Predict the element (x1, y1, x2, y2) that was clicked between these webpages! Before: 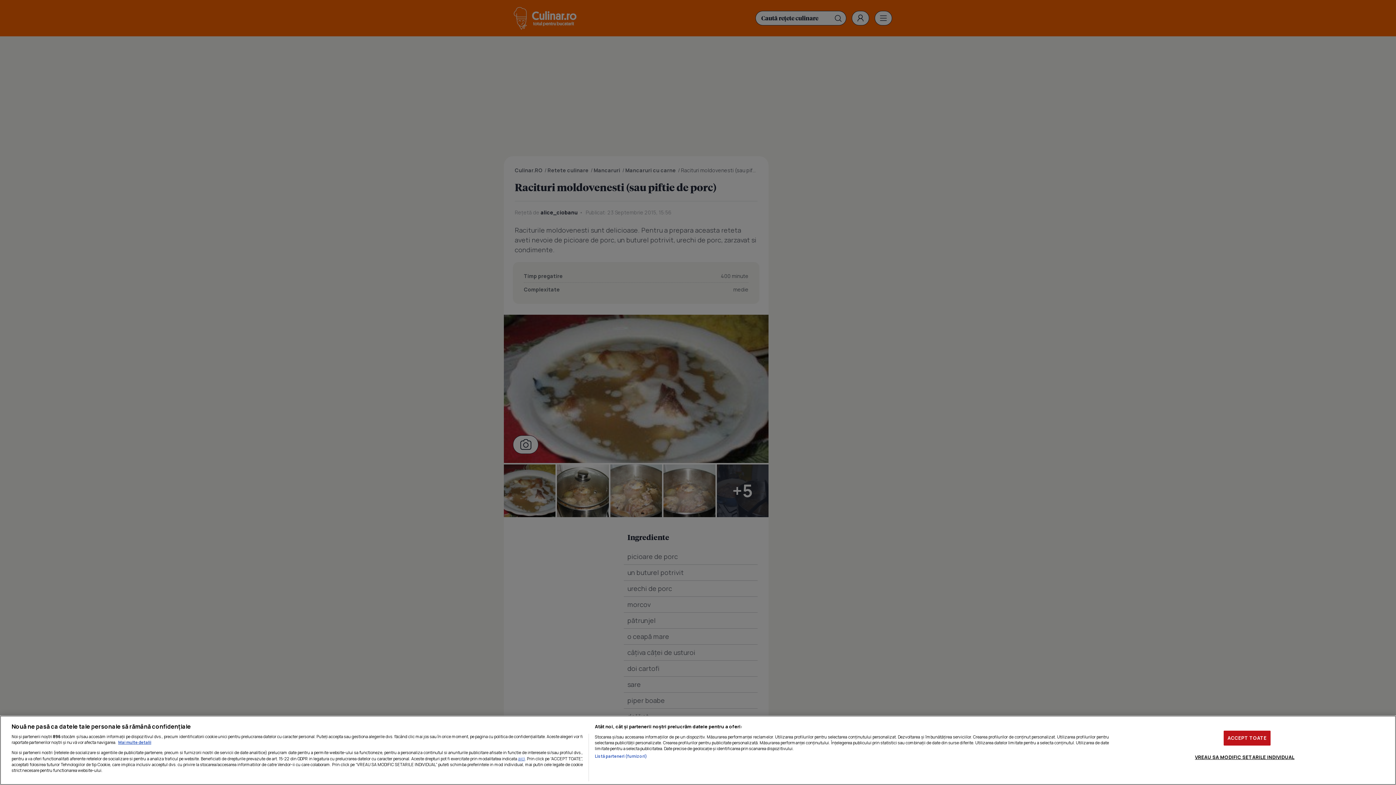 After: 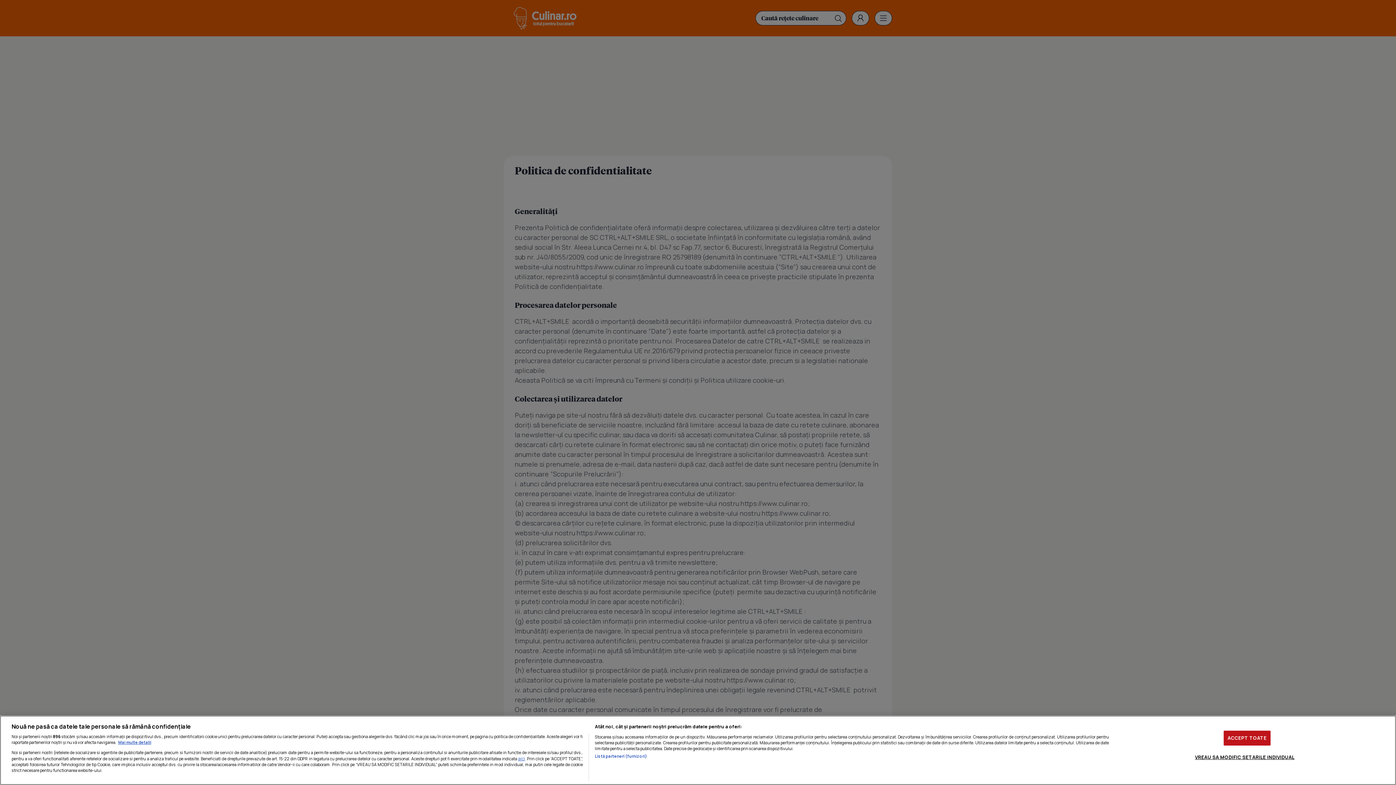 Action: bbox: (518, 755, 525, 762) label: aici